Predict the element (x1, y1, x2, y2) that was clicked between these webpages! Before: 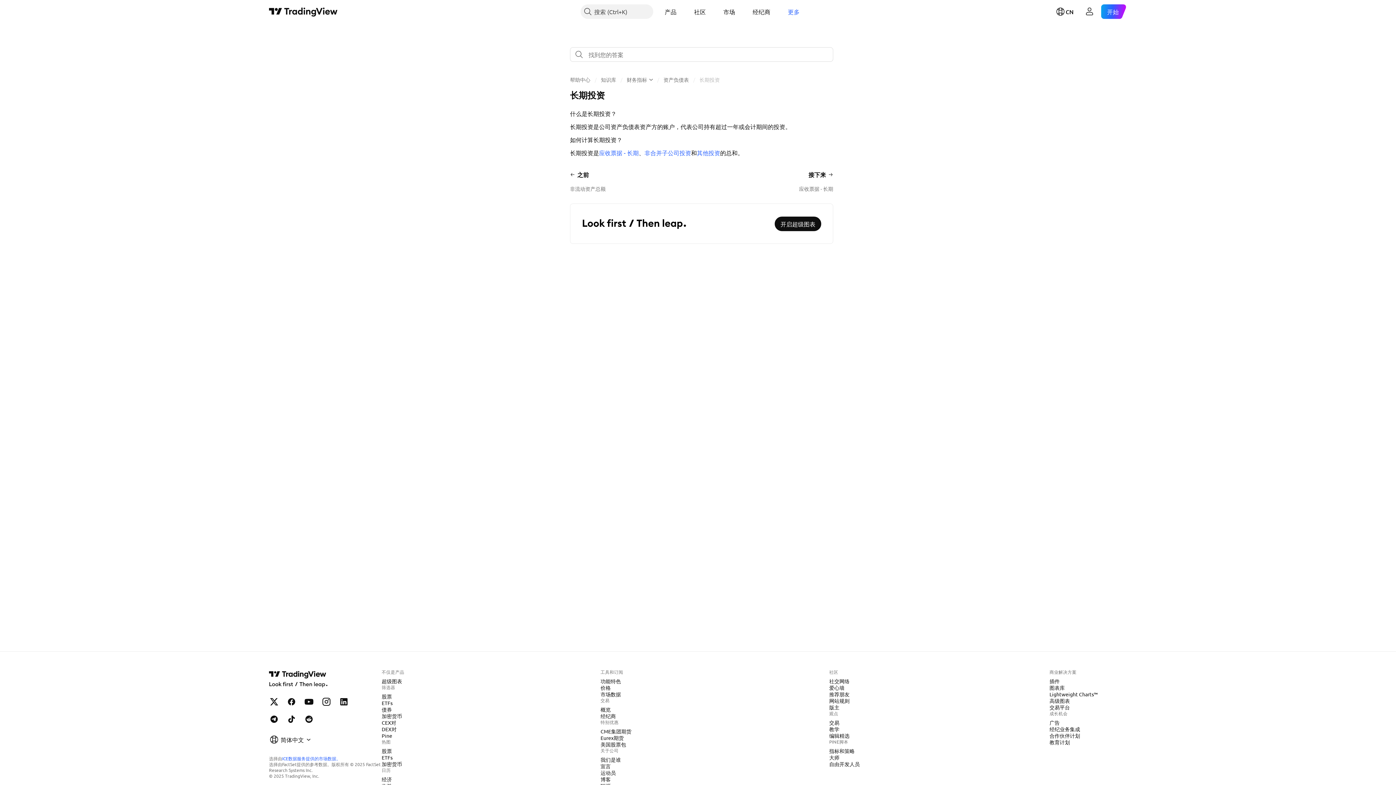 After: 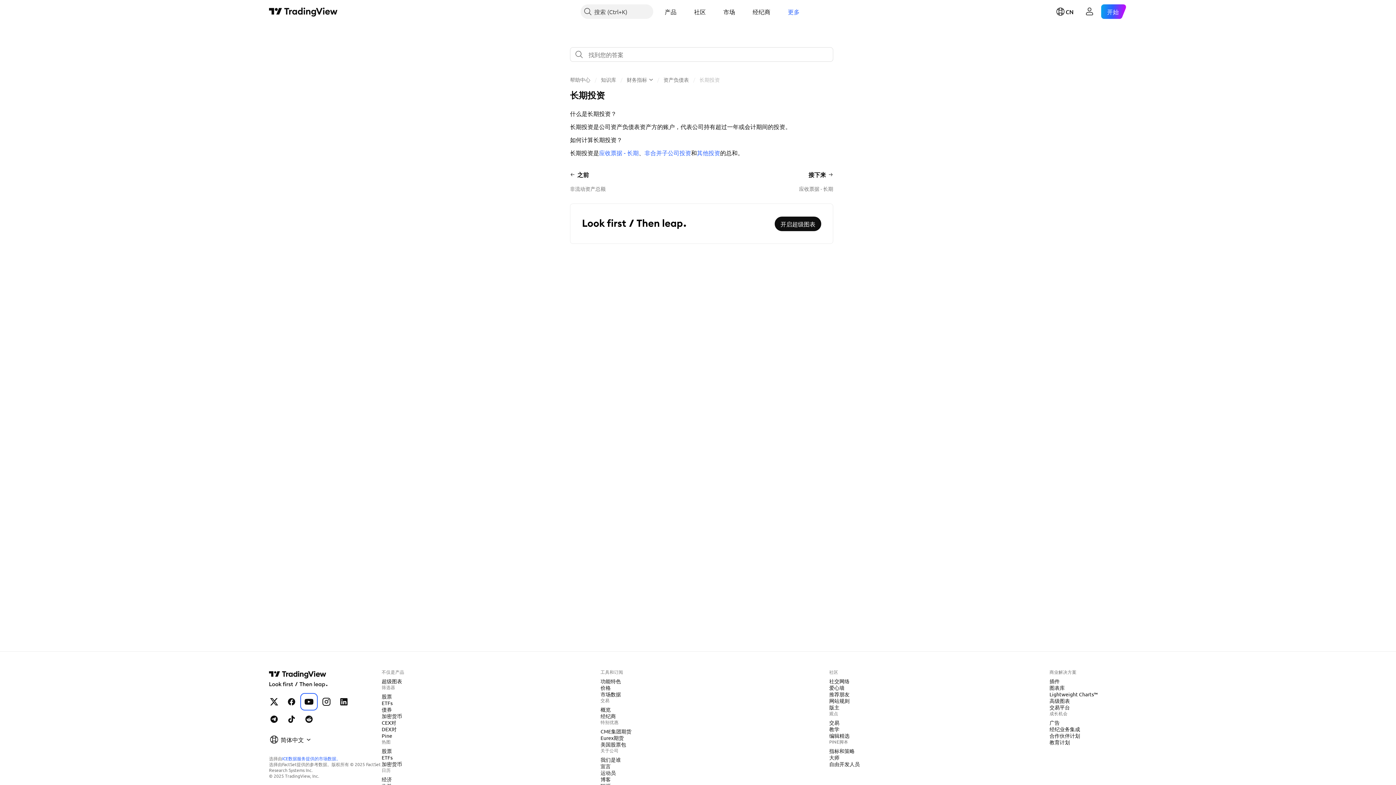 Action: label: YouTube上的TradingView bbox: (301, 694, 316, 709)